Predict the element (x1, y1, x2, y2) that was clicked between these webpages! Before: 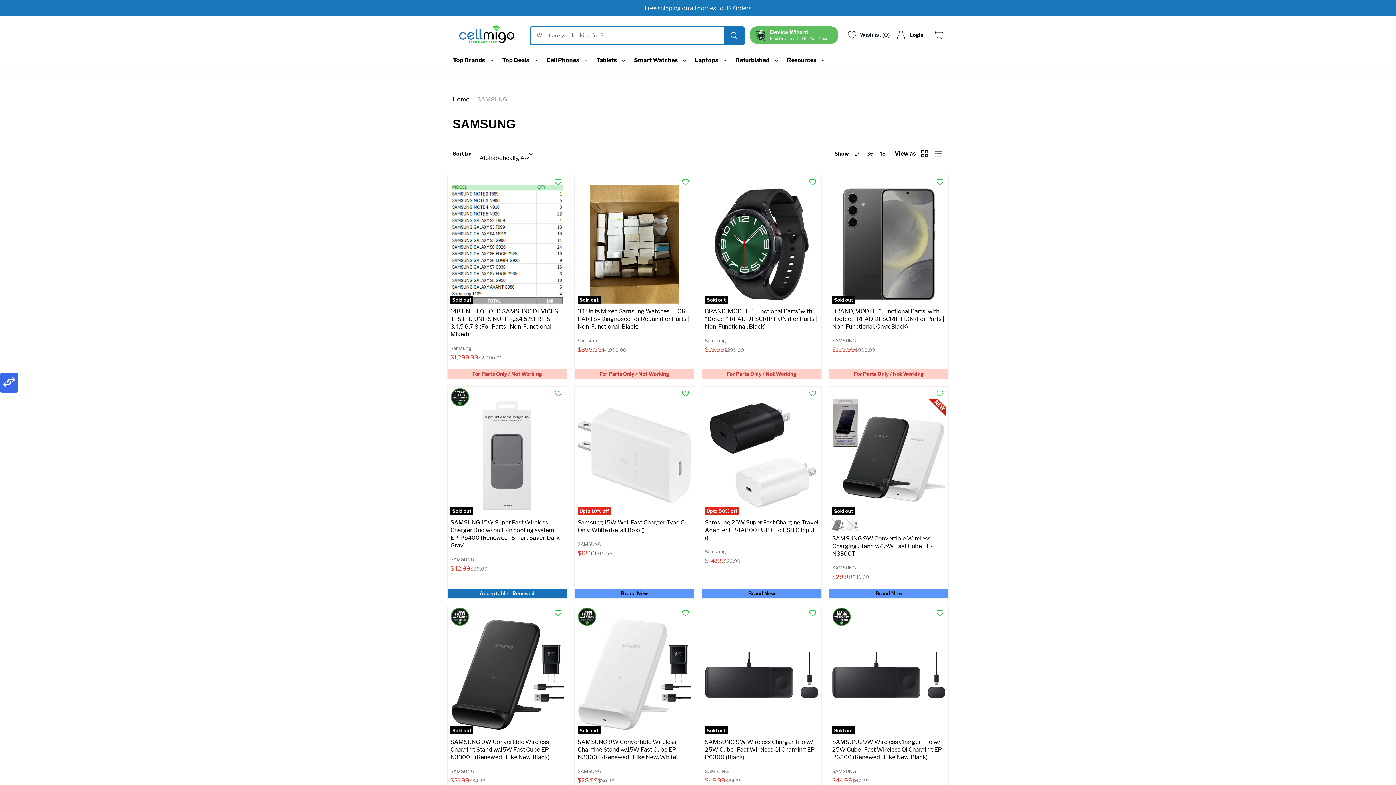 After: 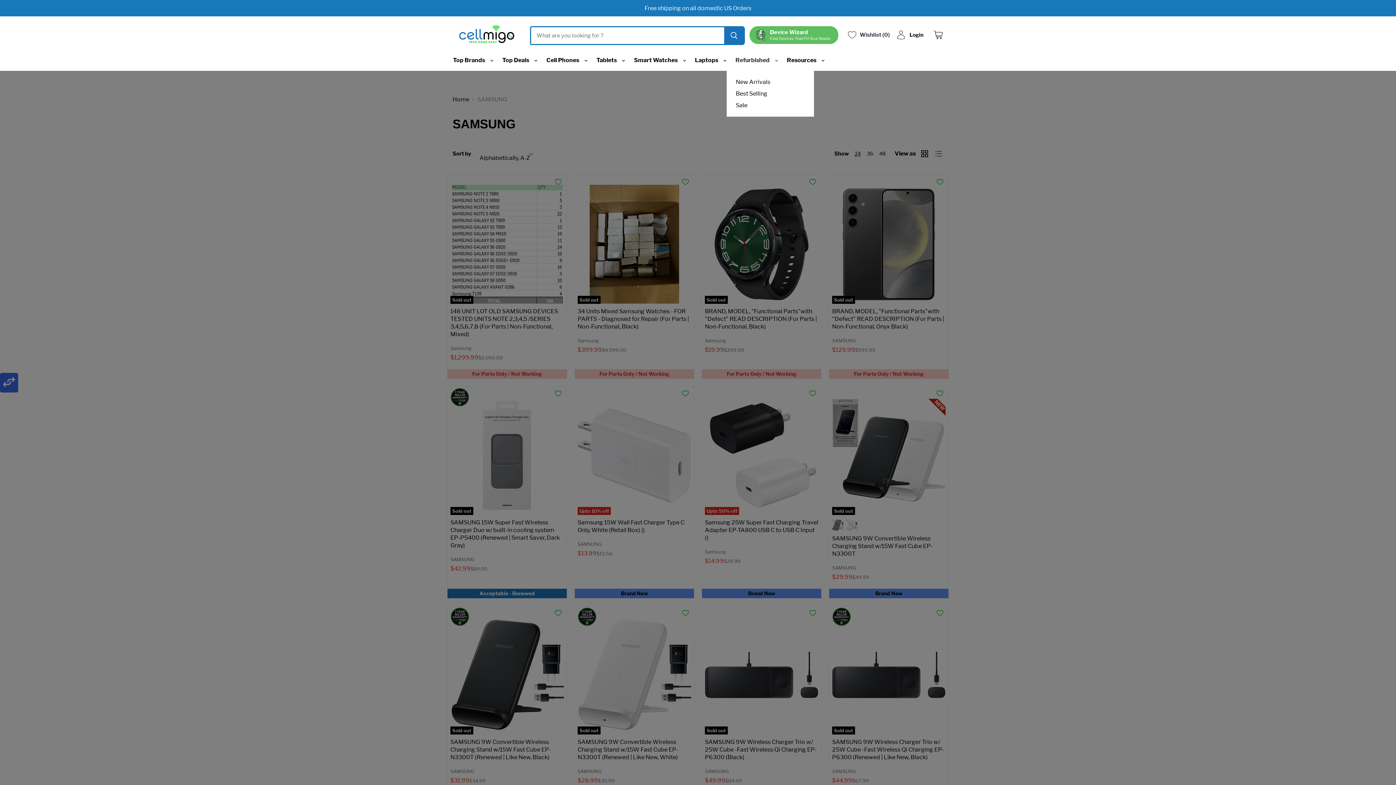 Action: label: Refurbished  bbox: (730, 52, 782, 68)